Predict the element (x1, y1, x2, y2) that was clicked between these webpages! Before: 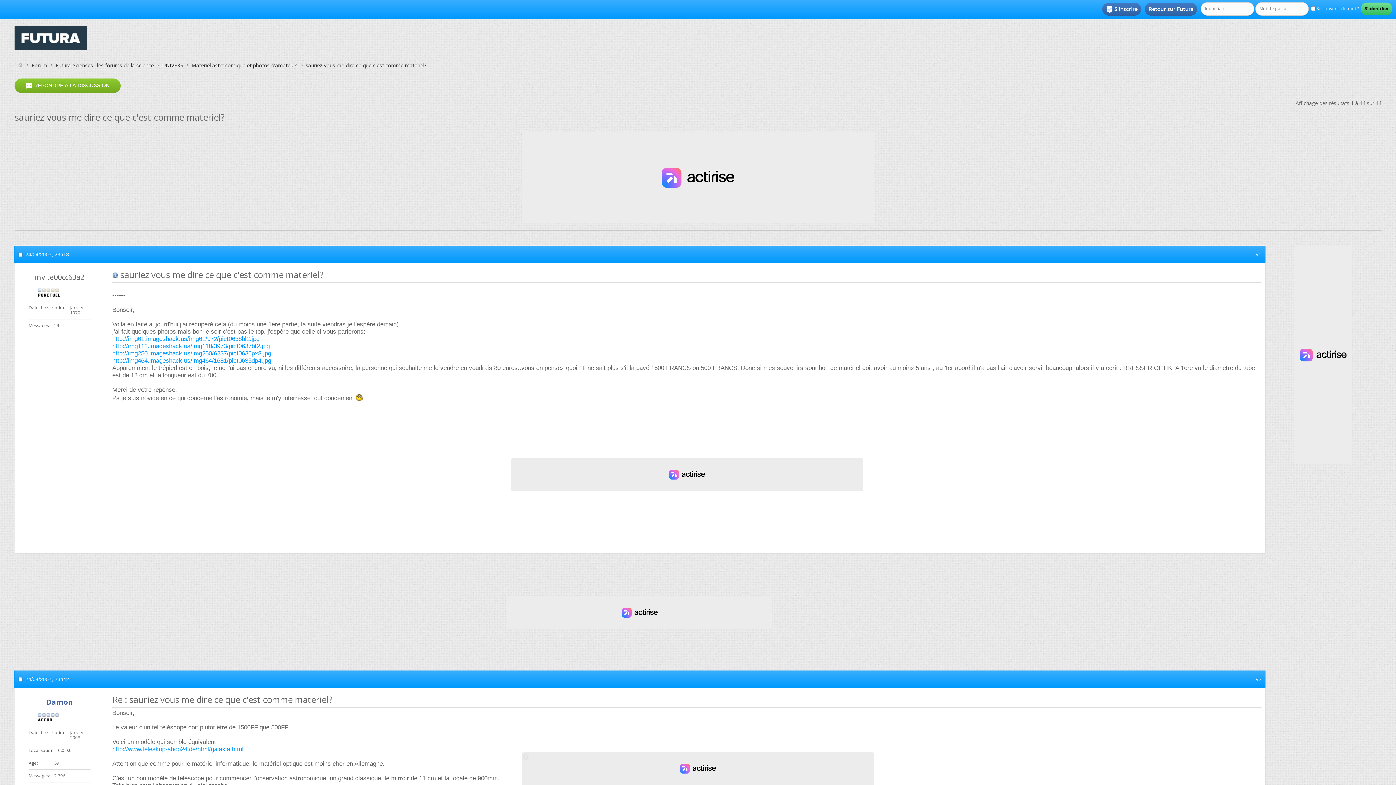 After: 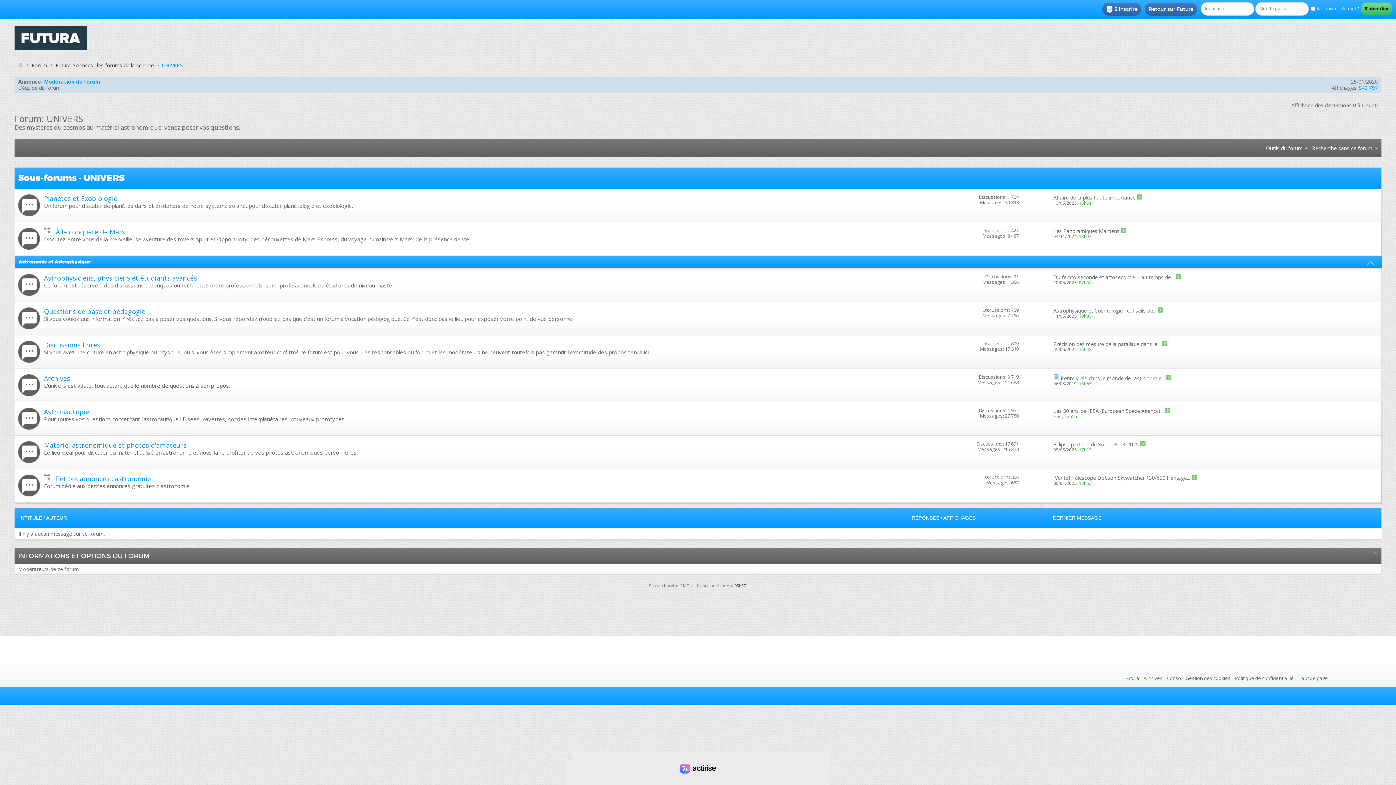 Action: label: UNIVERS bbox: (160, 61, 185, 69)